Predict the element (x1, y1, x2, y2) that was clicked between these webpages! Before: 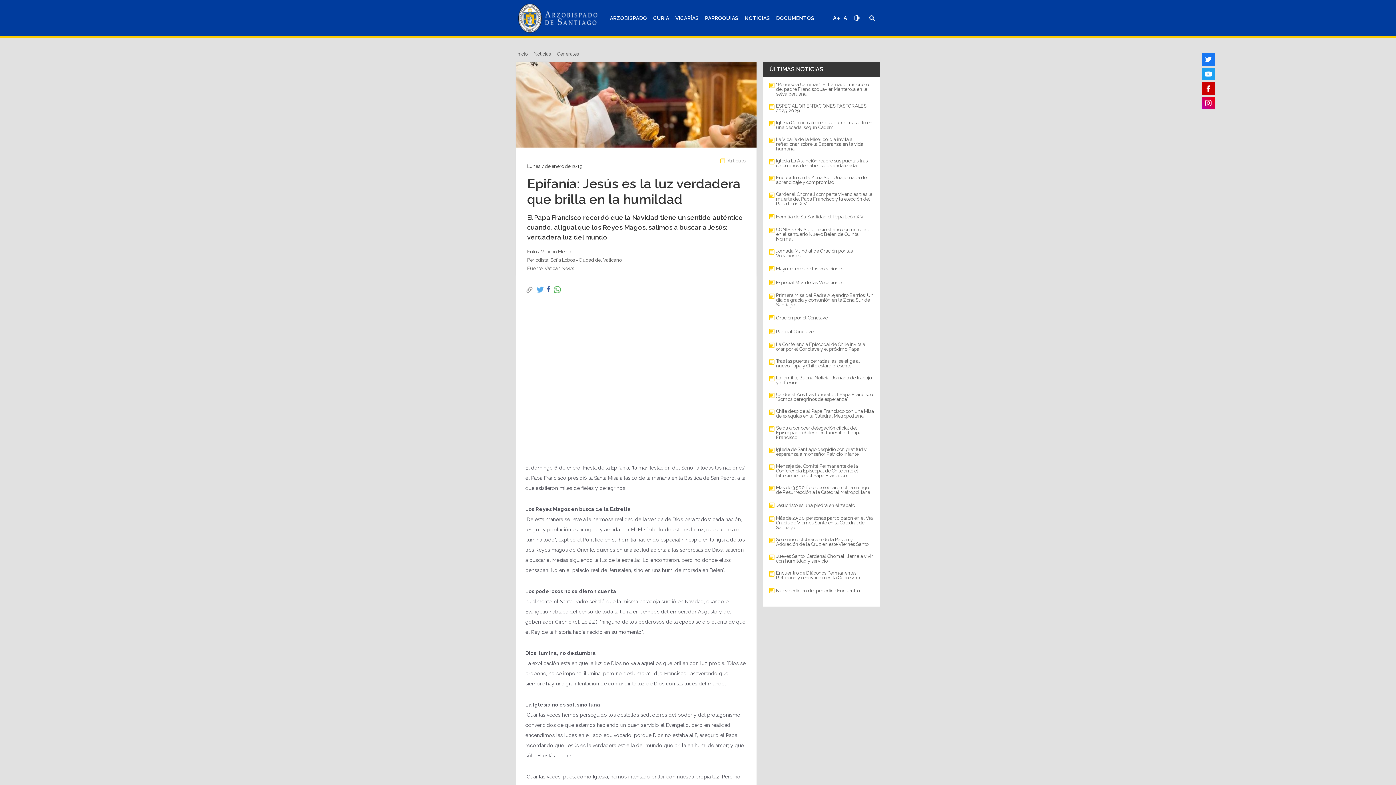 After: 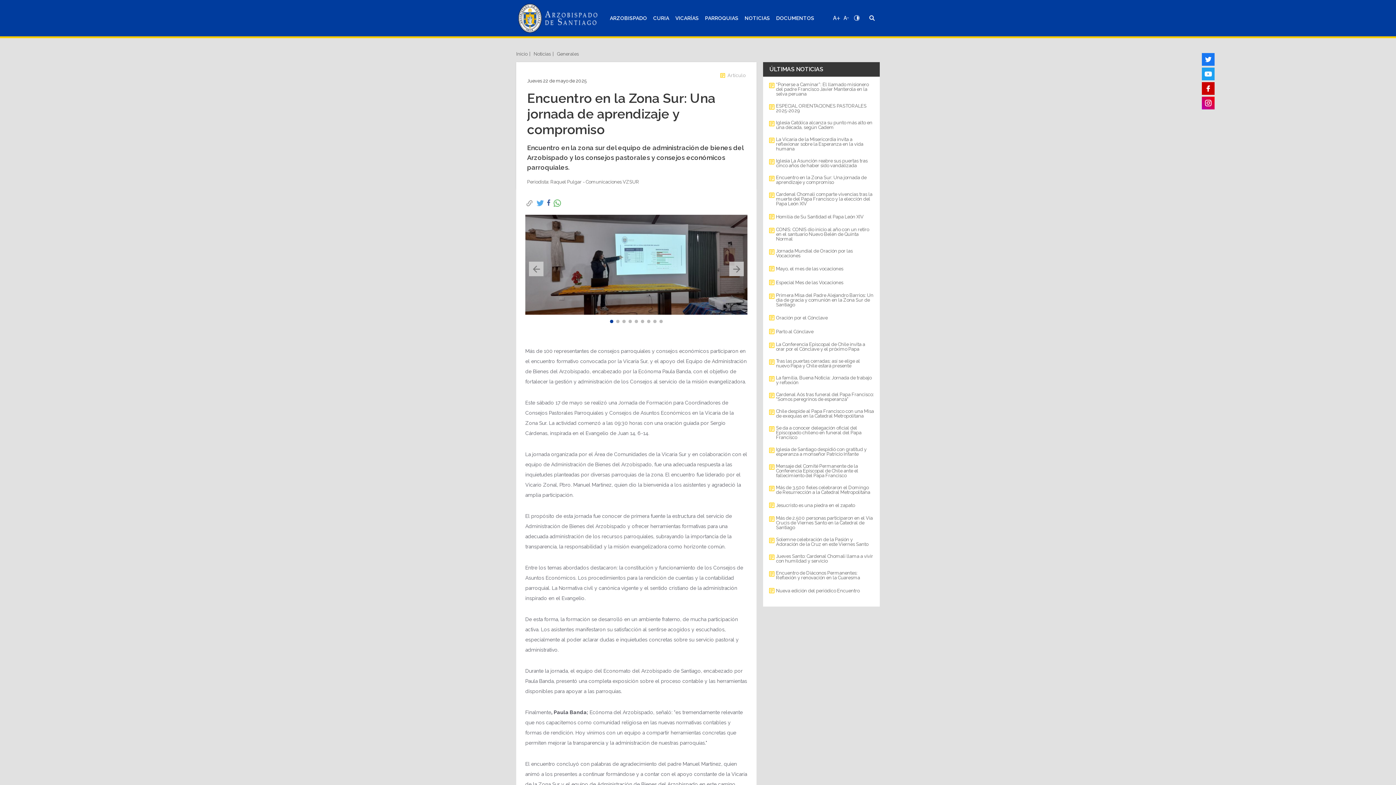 Action: label: Encuentro en la Zona Sur: Una jornada de aprendizaje y compromiso bbox: (763, 171, 879, 188)